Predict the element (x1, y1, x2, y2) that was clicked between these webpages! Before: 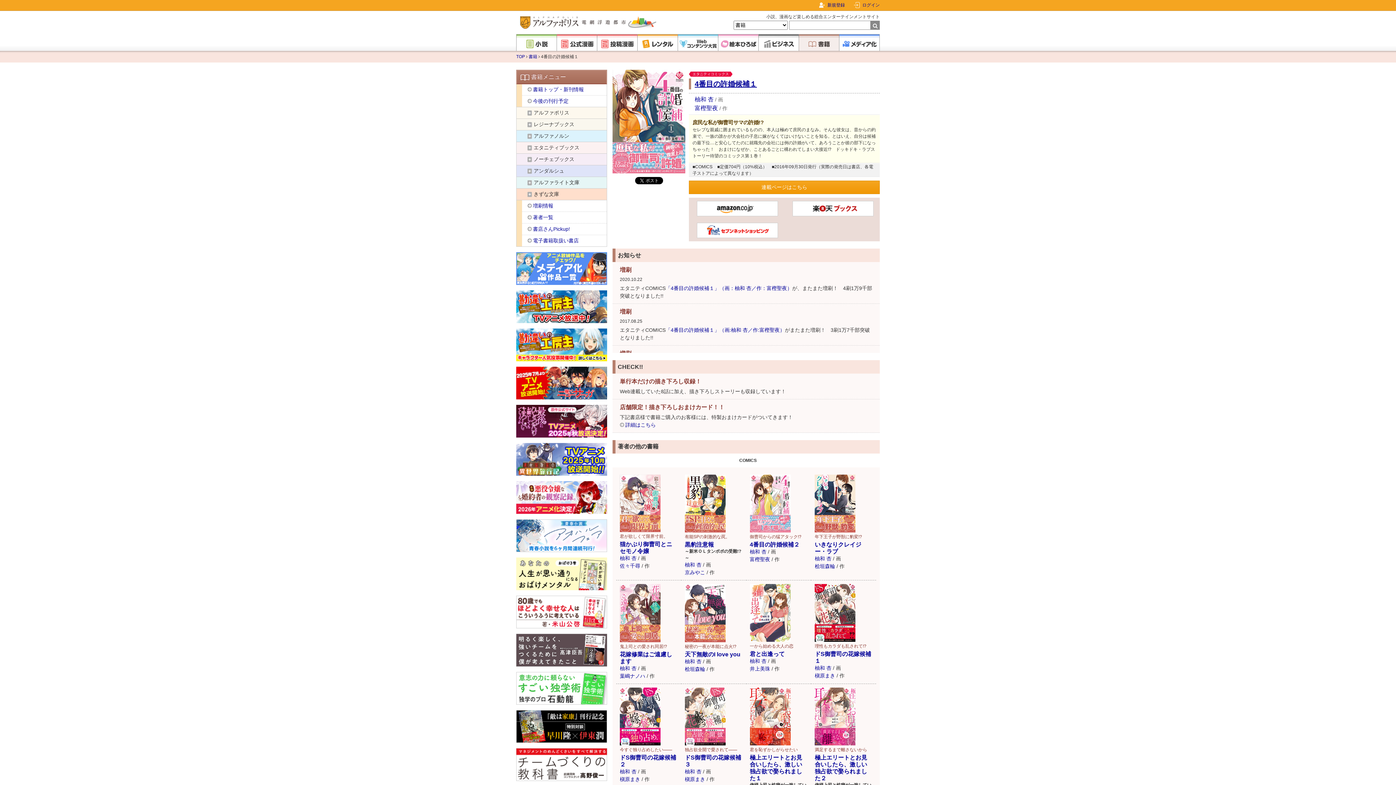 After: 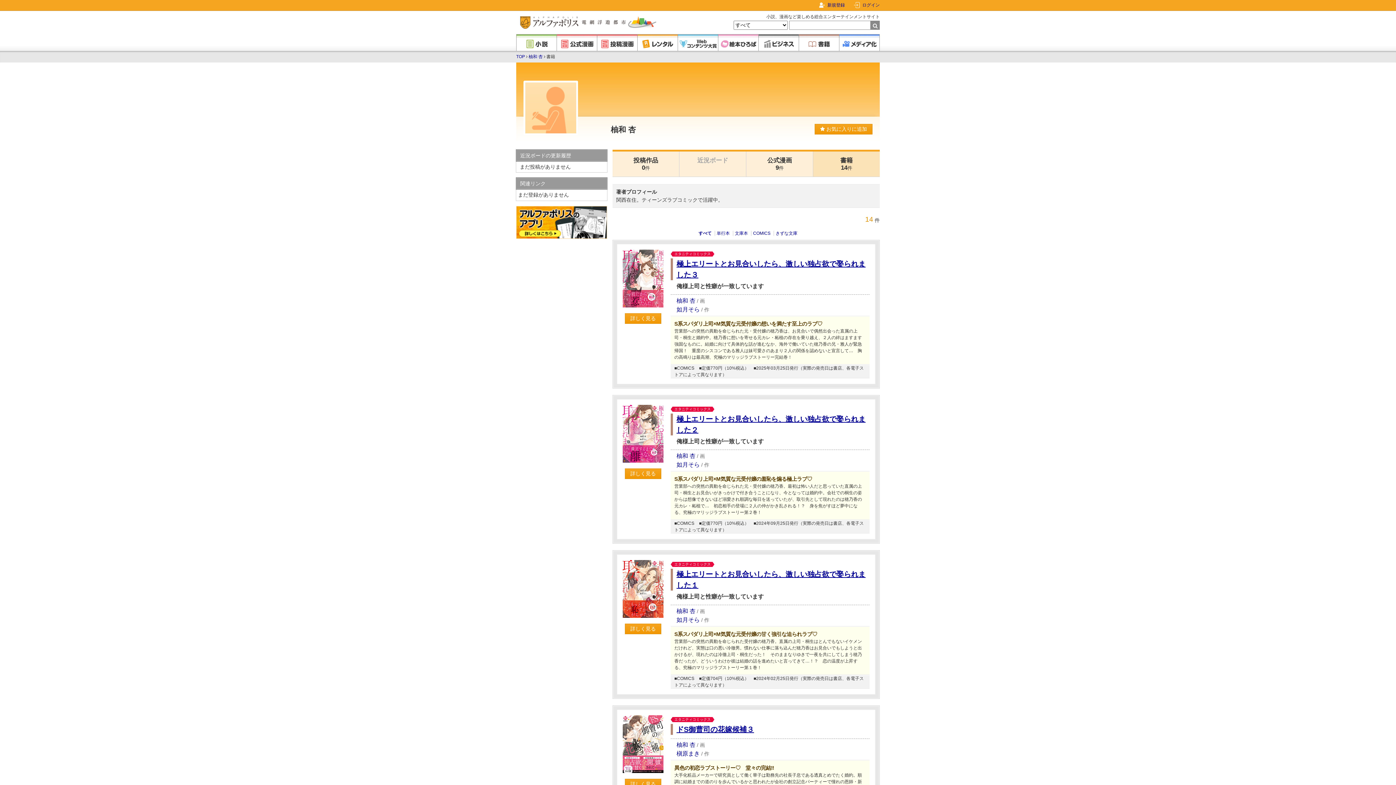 Action: bbox: (815, 555, 831, 561) label: 柚和 杏